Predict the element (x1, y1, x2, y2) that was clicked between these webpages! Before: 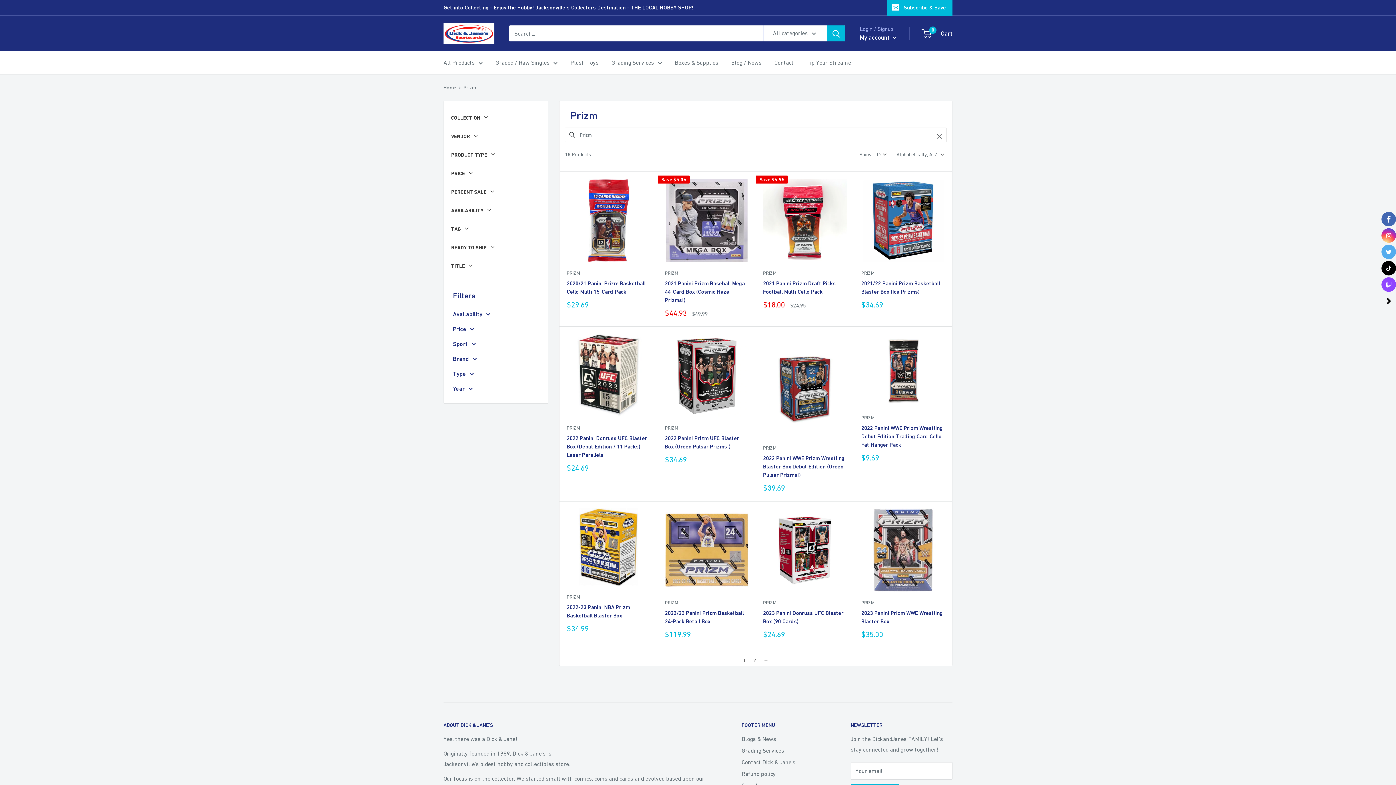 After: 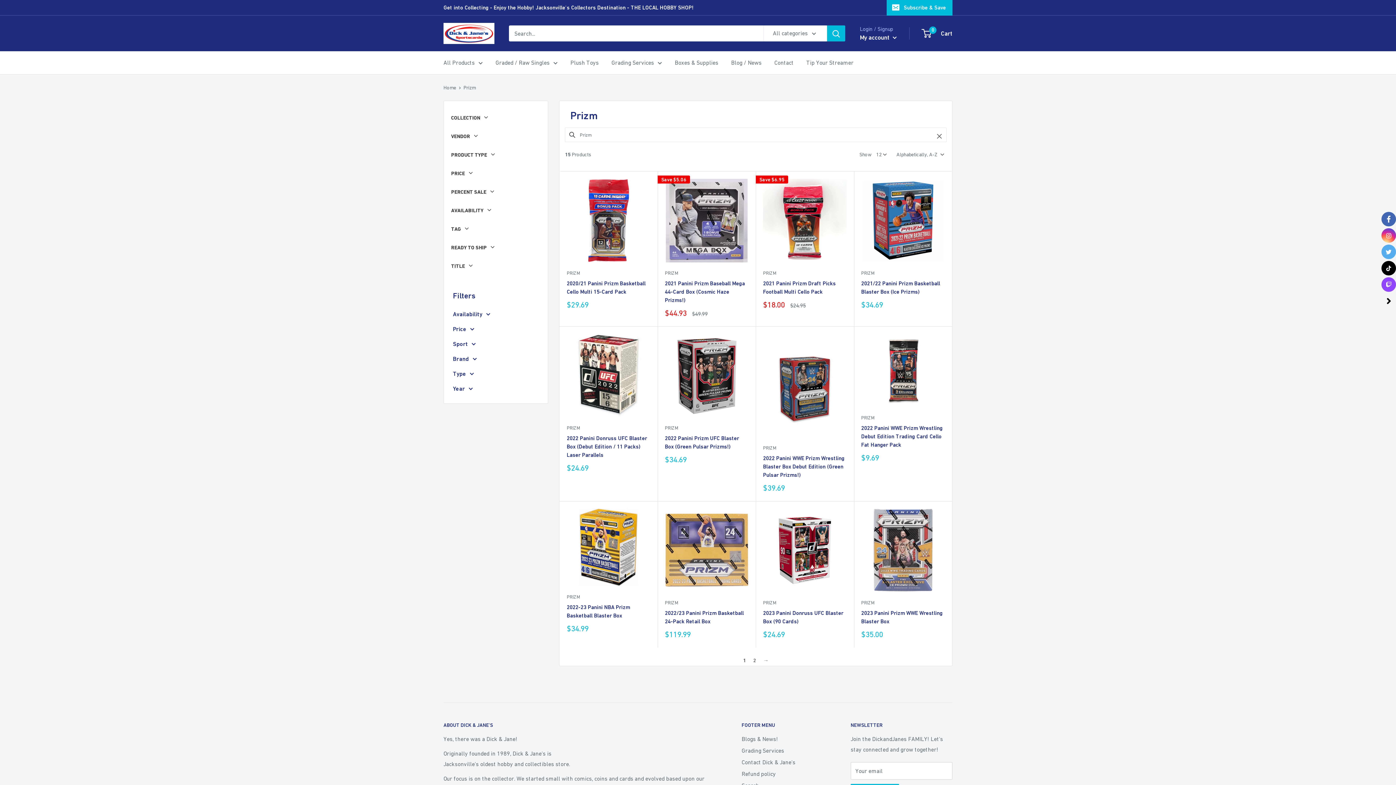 Action: bbox: (763, 444, 846, 452) label: PRIZM